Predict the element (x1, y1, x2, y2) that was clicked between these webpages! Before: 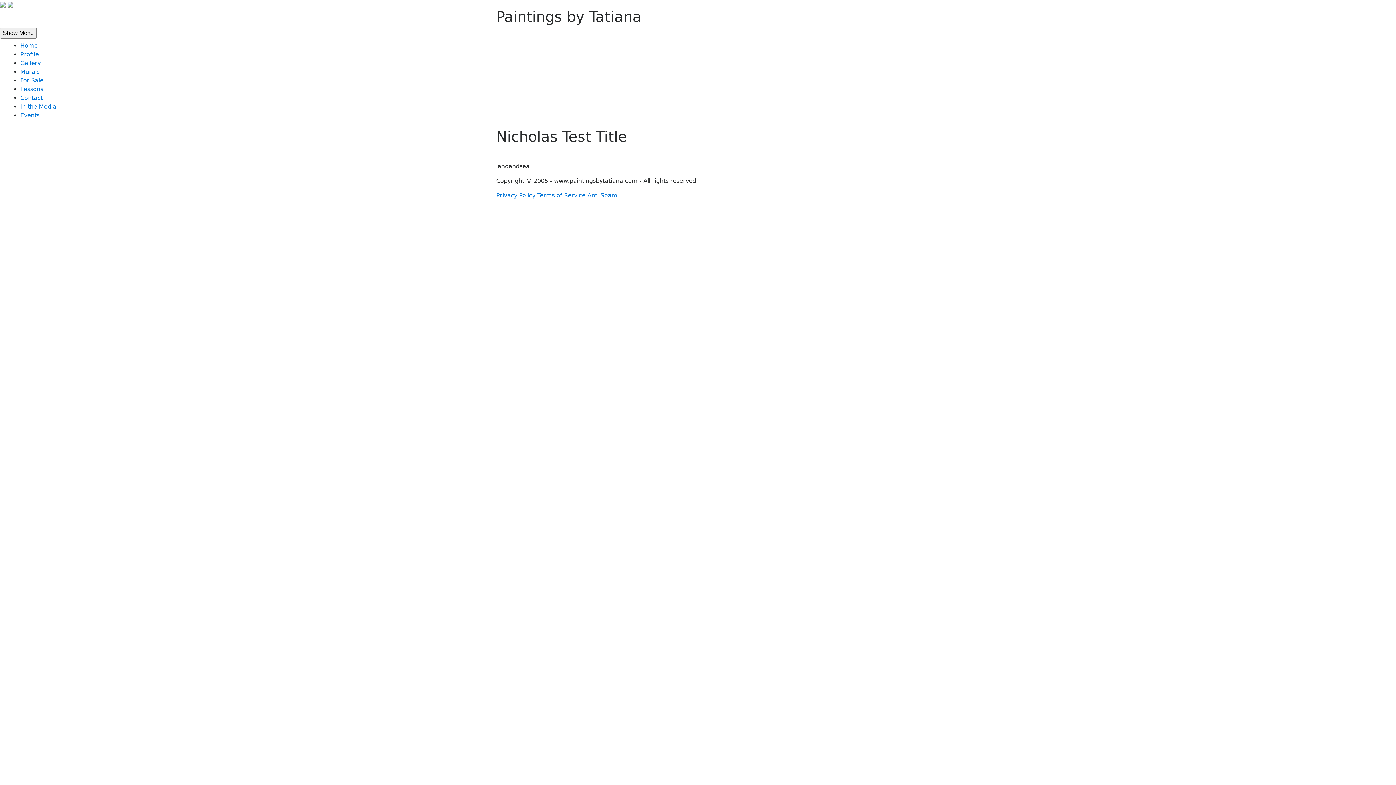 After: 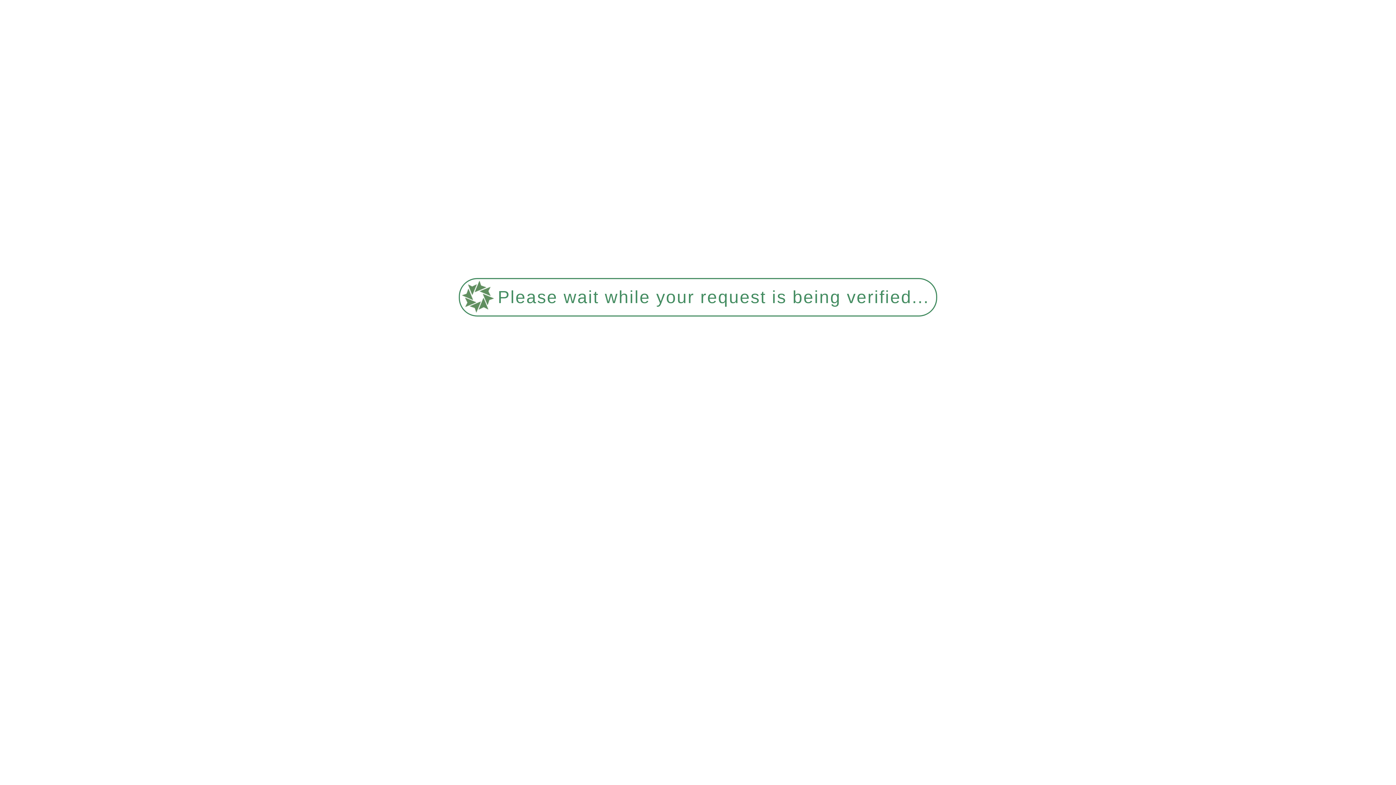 Action: label: Murals bbox: (20, 68, 39, 75)